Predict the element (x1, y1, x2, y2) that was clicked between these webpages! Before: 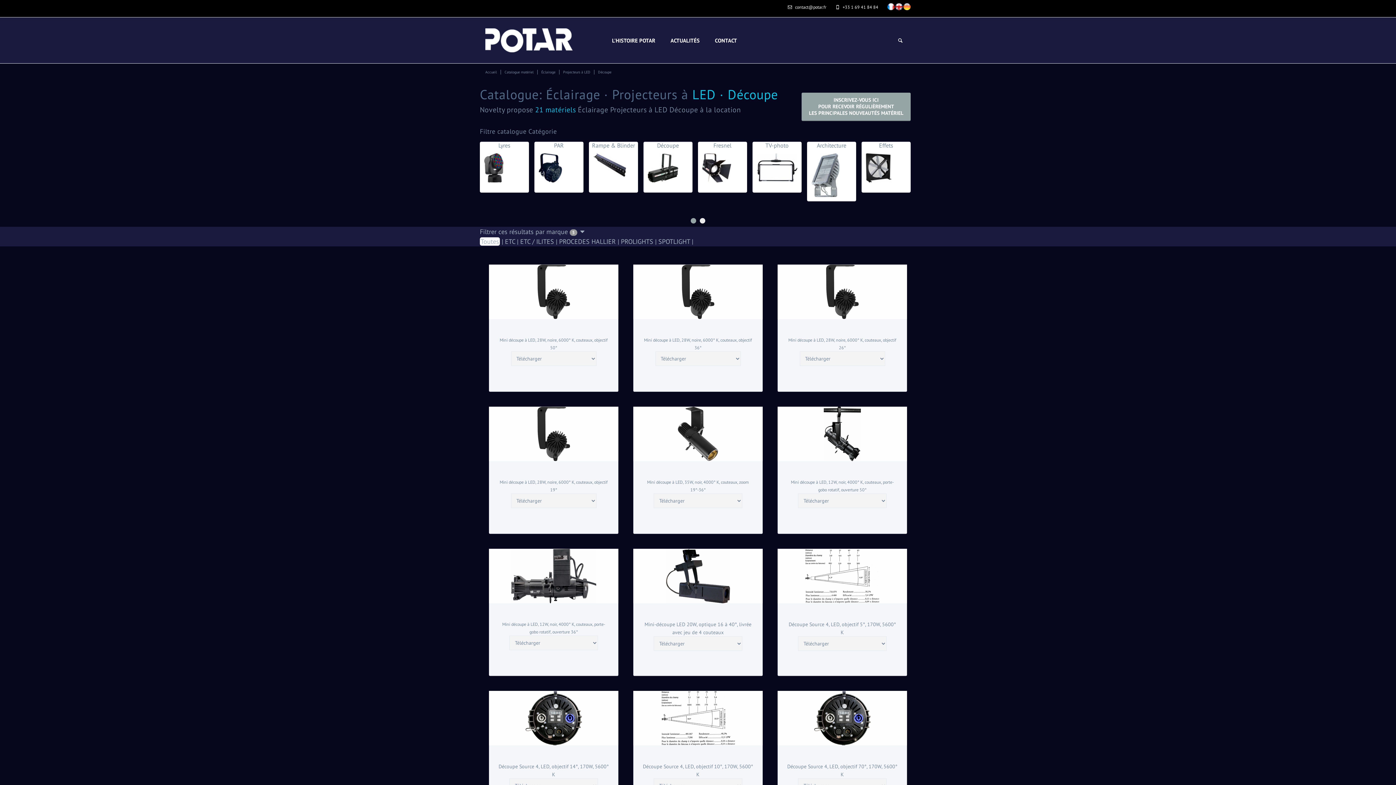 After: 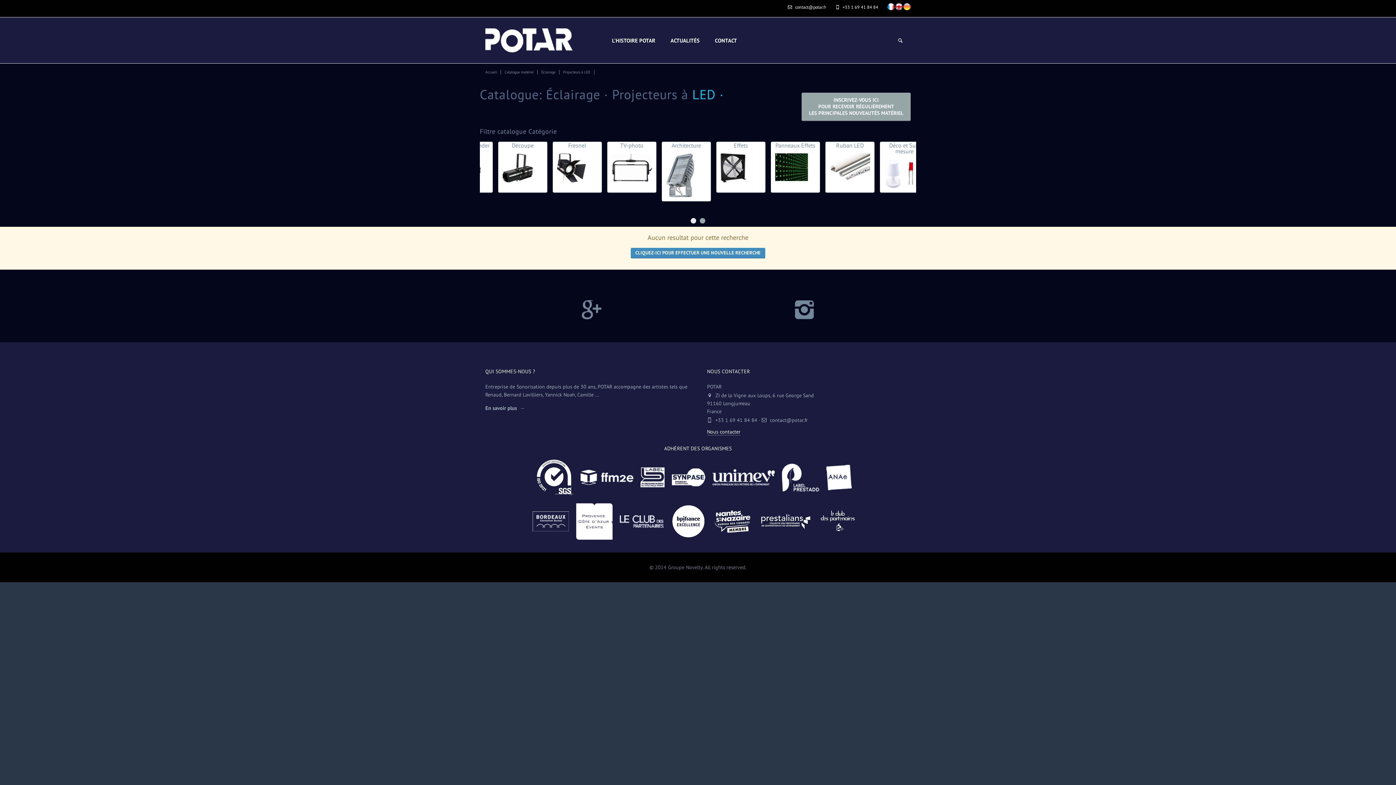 Action: label: Effets
Effets bbox: (862, 141, 910, 186)